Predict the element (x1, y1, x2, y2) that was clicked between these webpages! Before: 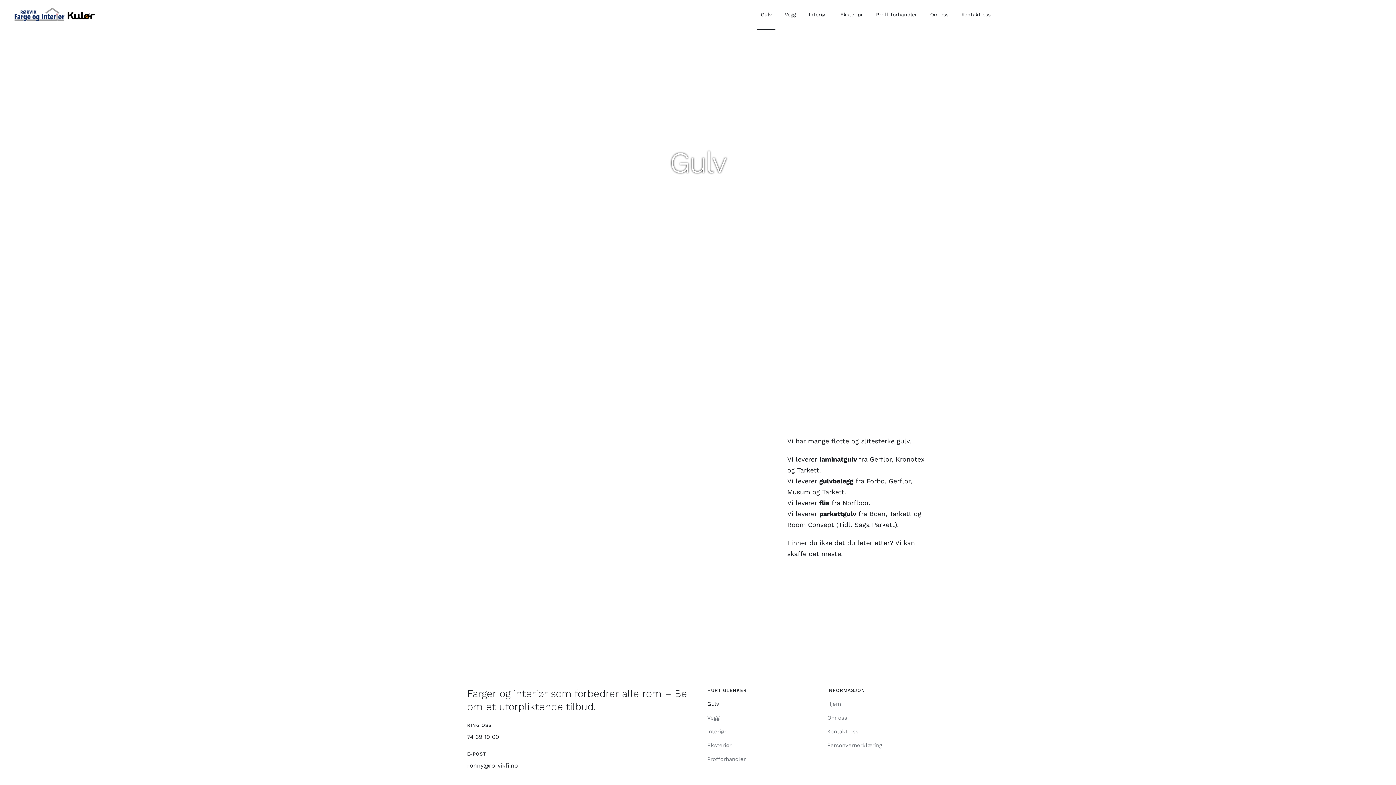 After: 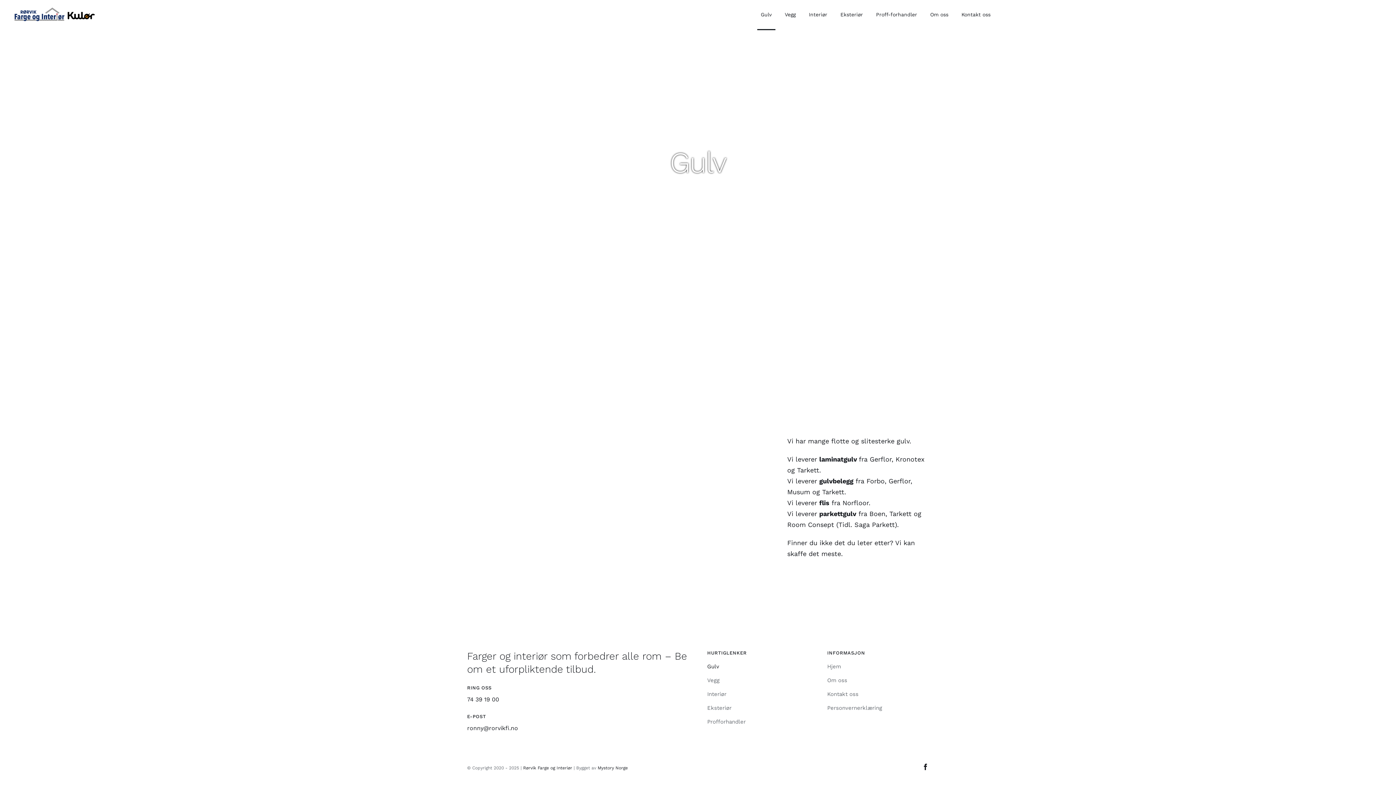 Action: bbox: (467, 762, 518, 769) label: ronny@rorvikfi.no